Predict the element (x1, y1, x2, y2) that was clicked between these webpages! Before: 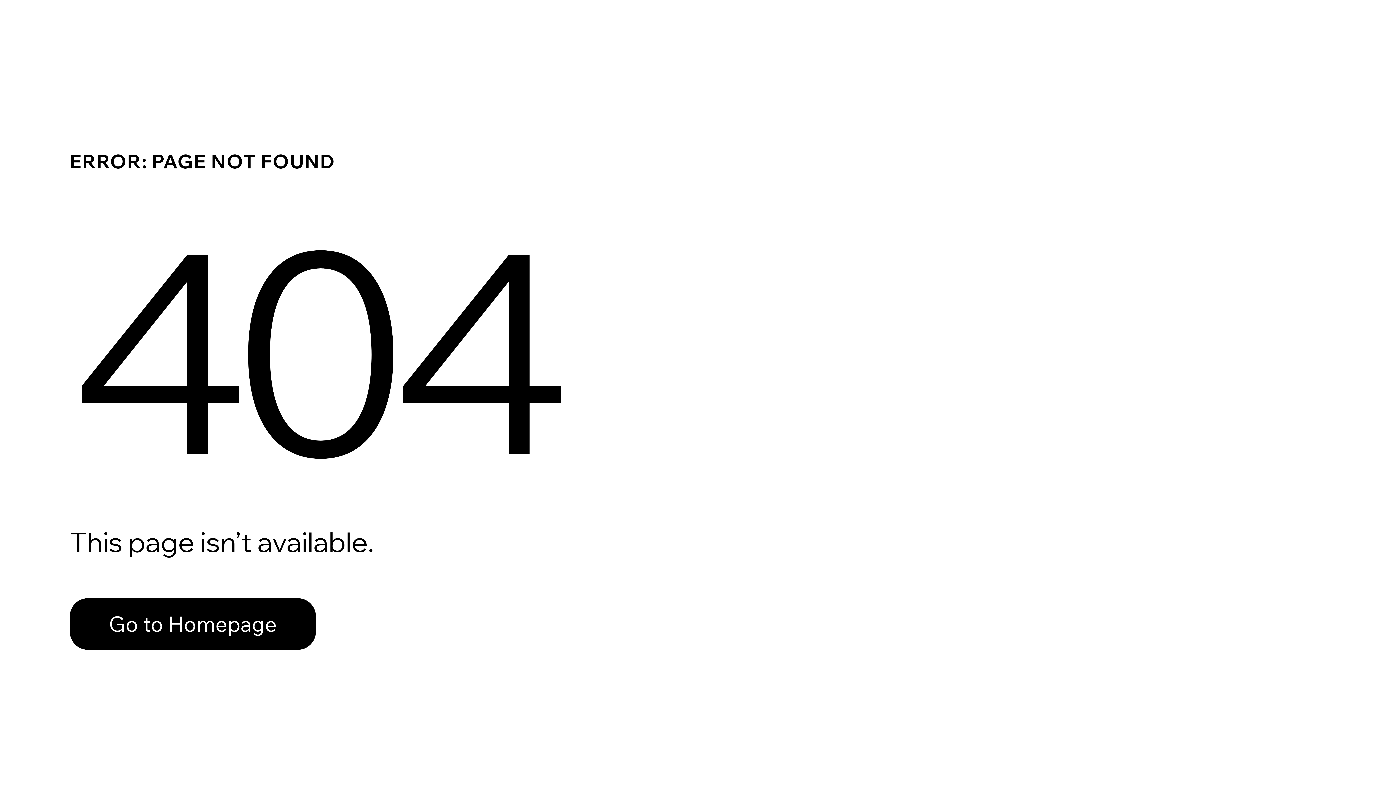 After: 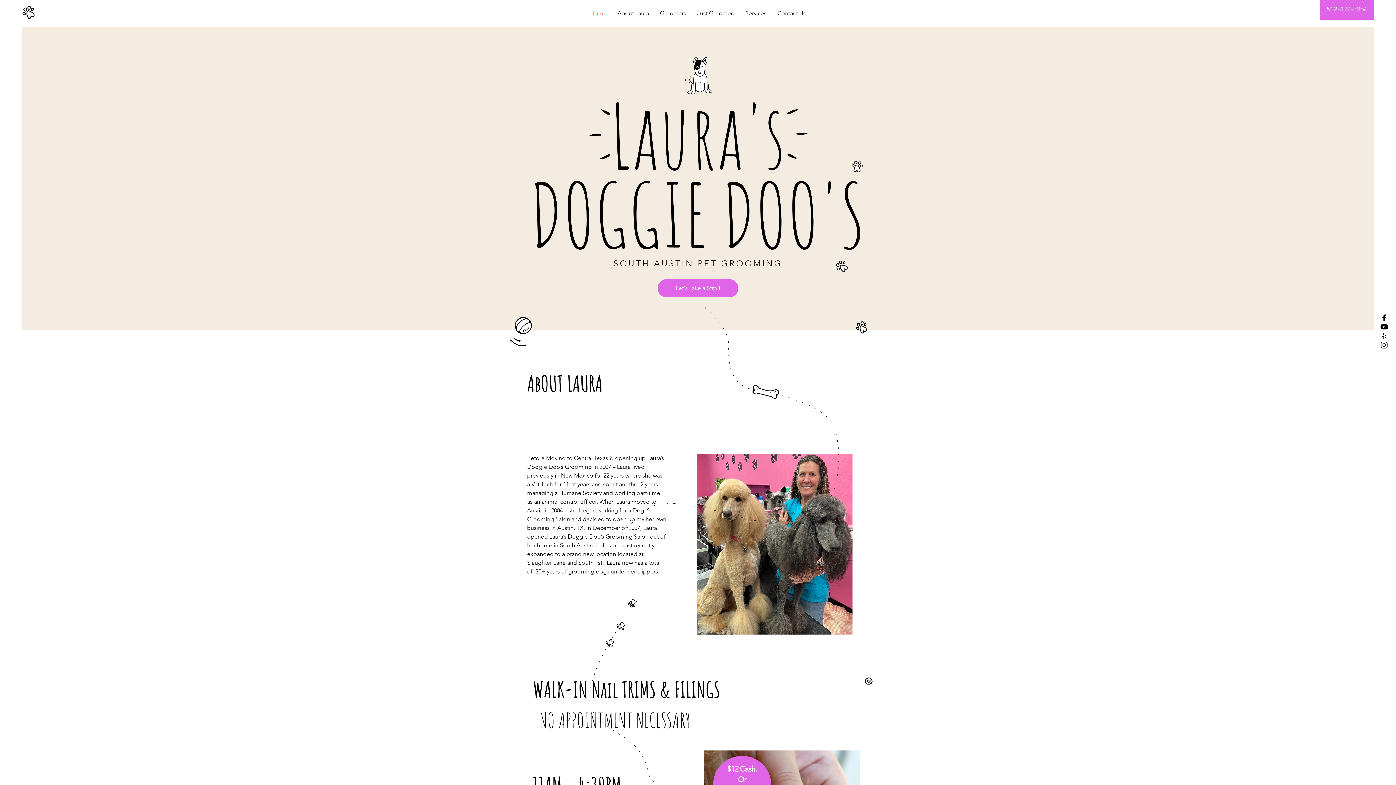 Action: label: Go to Homepage bbox: (69, 598, 316, 650)